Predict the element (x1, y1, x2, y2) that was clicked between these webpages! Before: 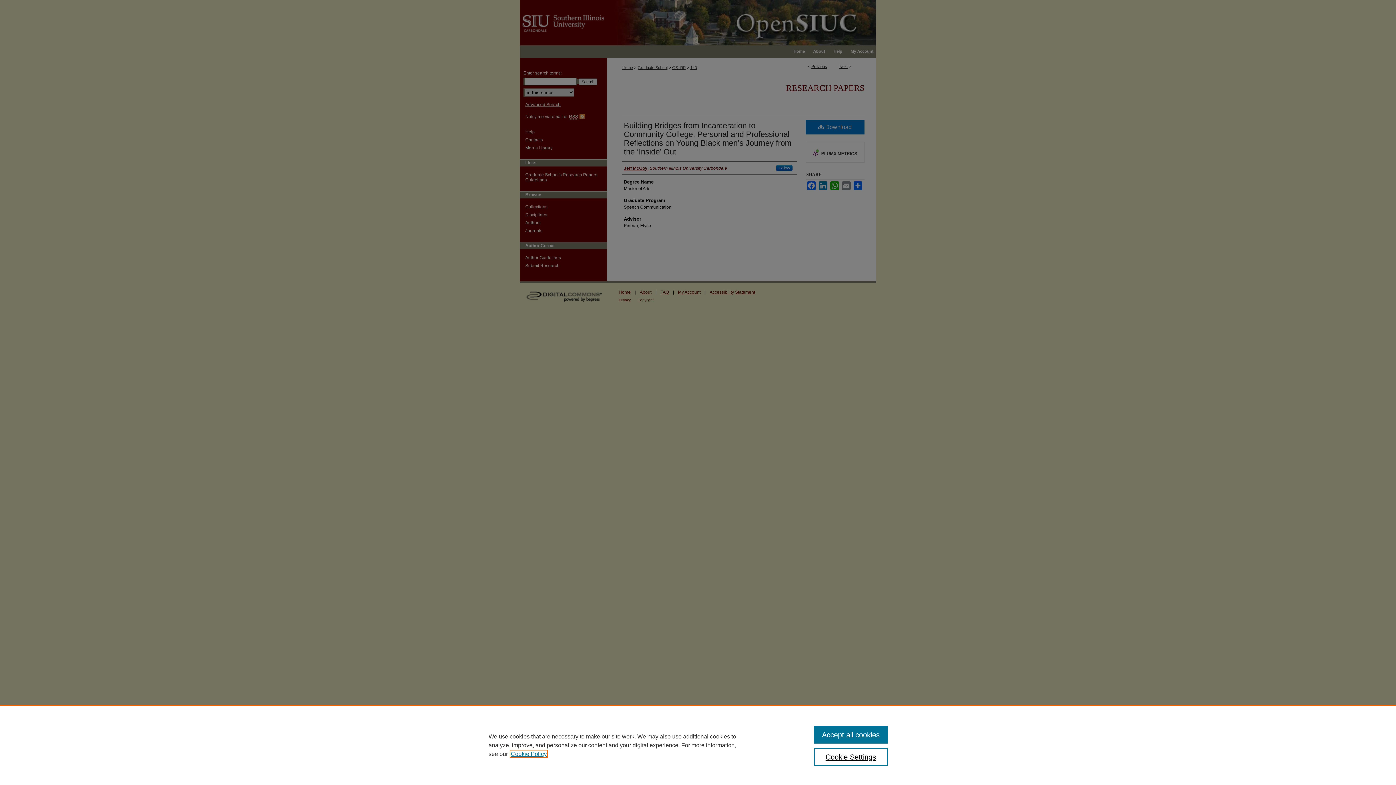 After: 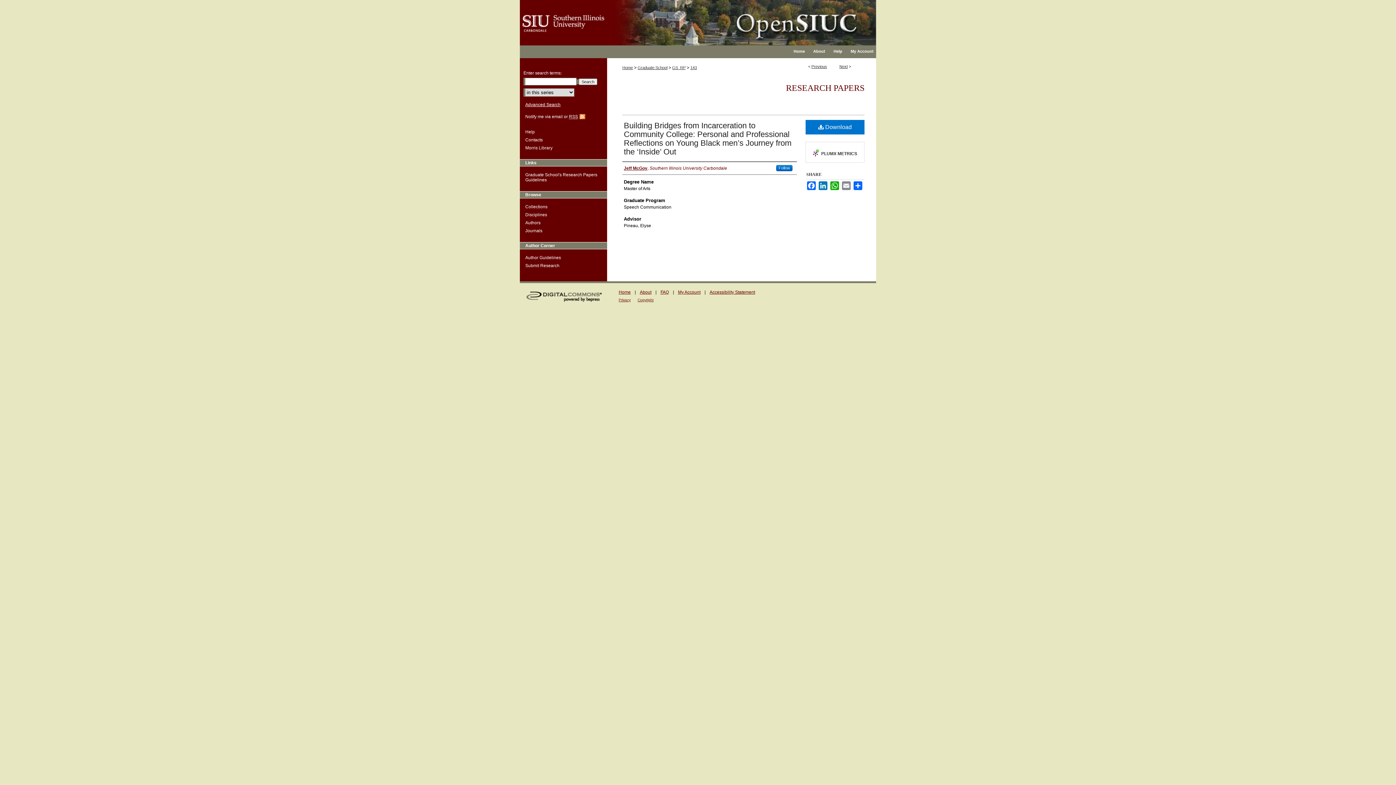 Action: bbox: (814, 726, 887, 744) label: Accept all cookies